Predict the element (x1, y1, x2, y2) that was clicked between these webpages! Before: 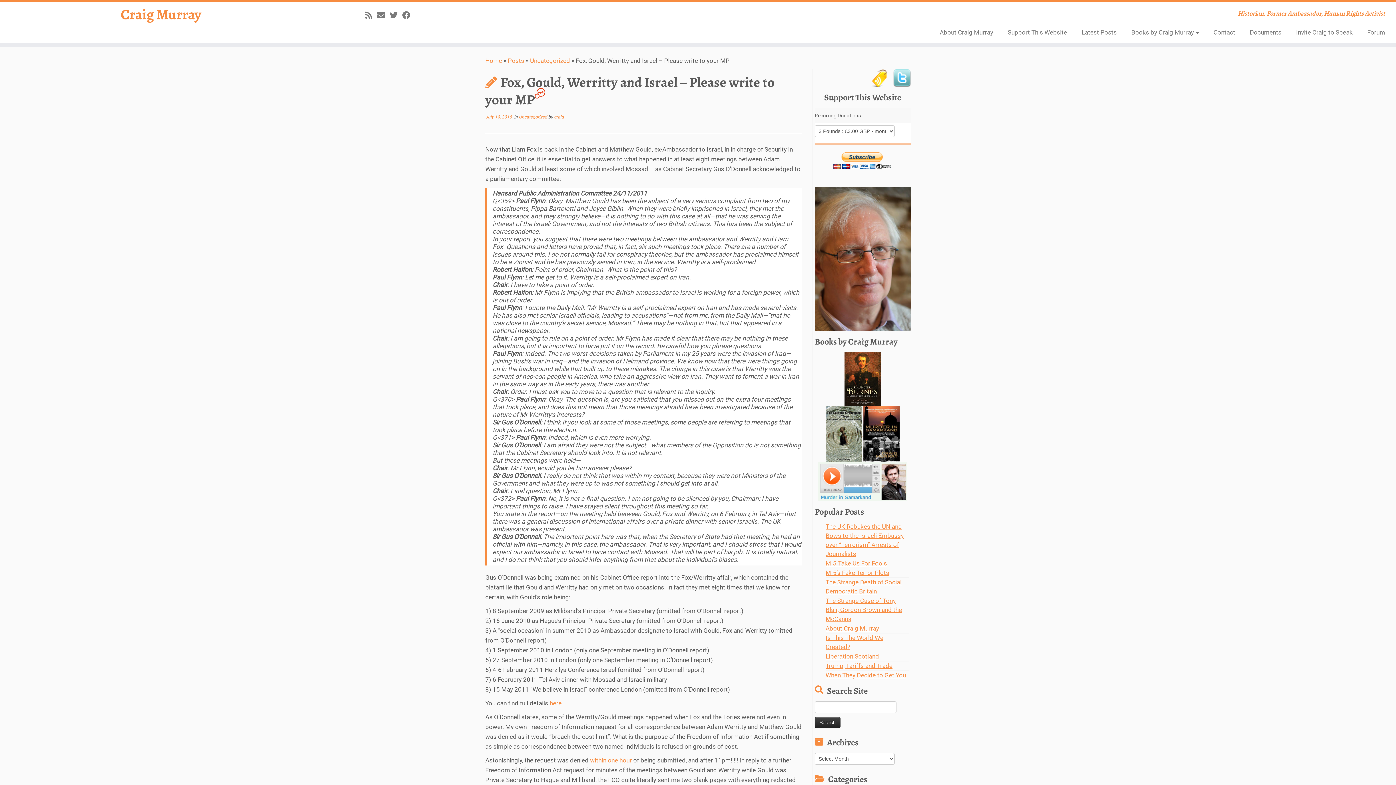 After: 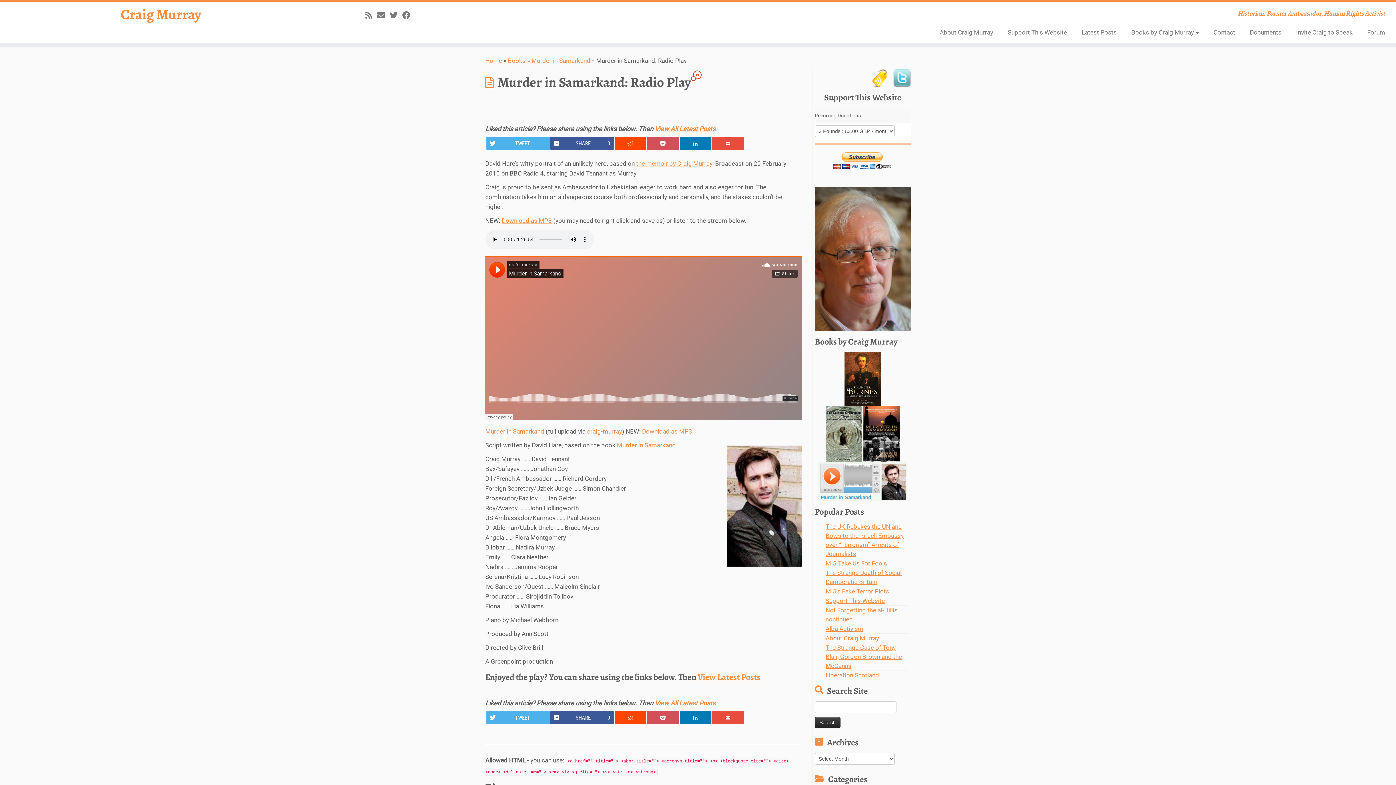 Action: bbox: (818, 477, 907, 485)